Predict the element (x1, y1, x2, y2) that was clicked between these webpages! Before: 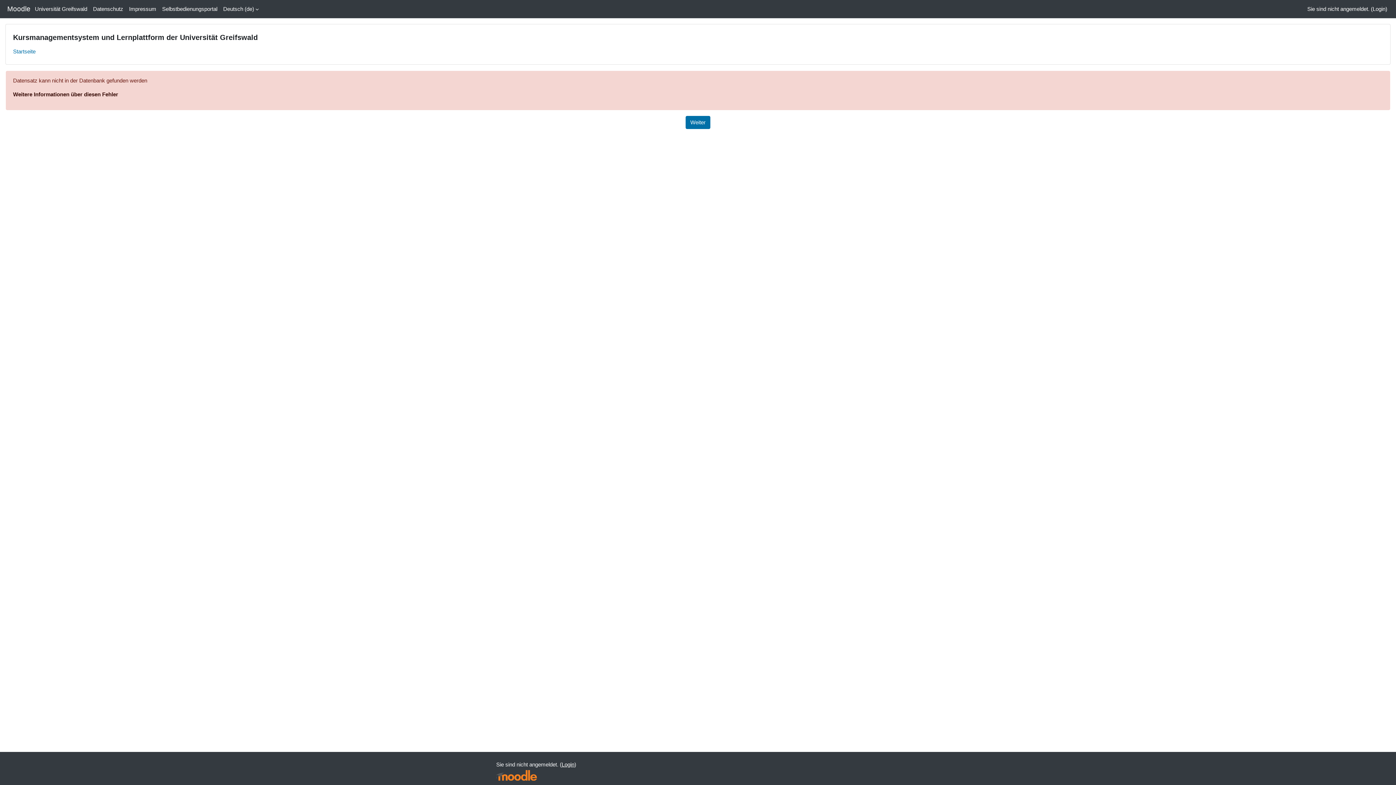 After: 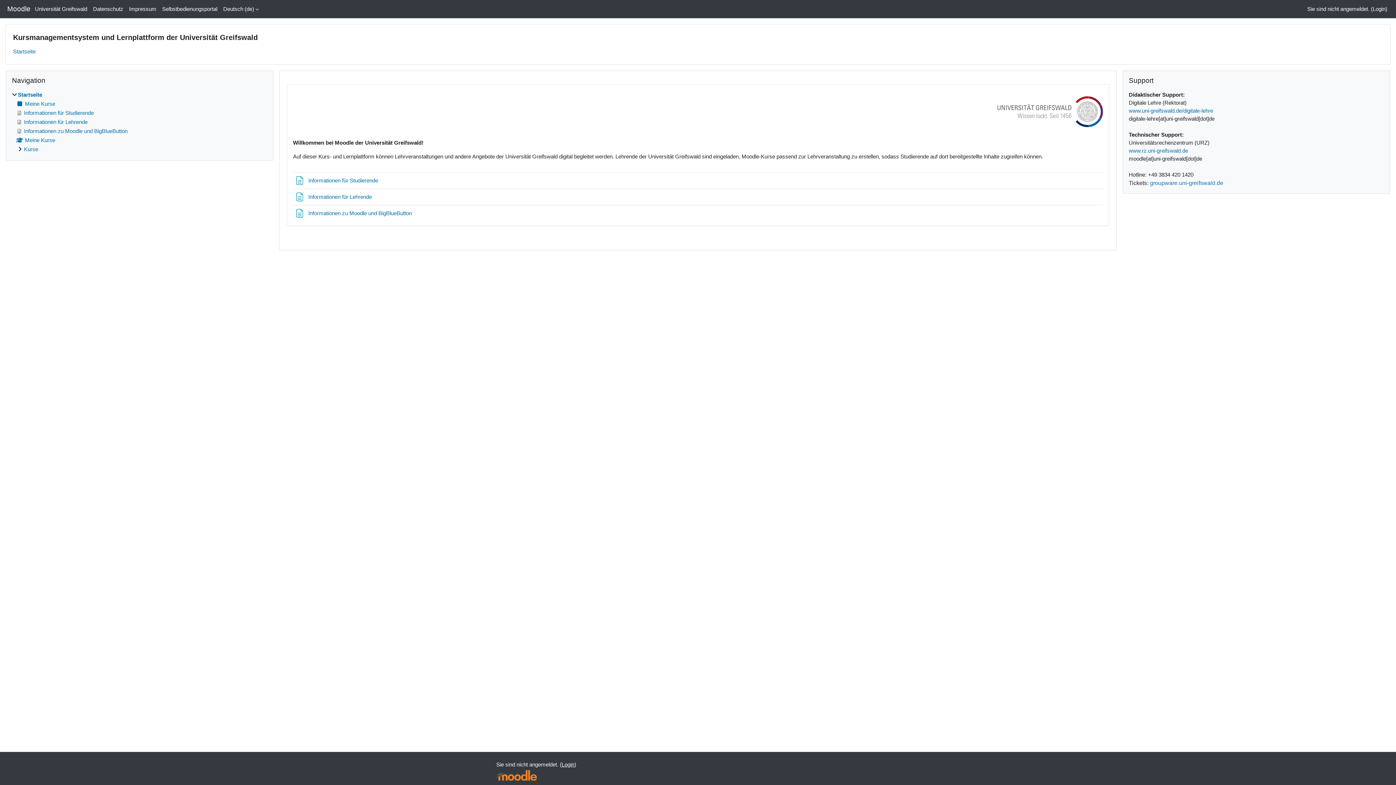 Action: label: Startseite bbox: (13, 48, 35, 54)